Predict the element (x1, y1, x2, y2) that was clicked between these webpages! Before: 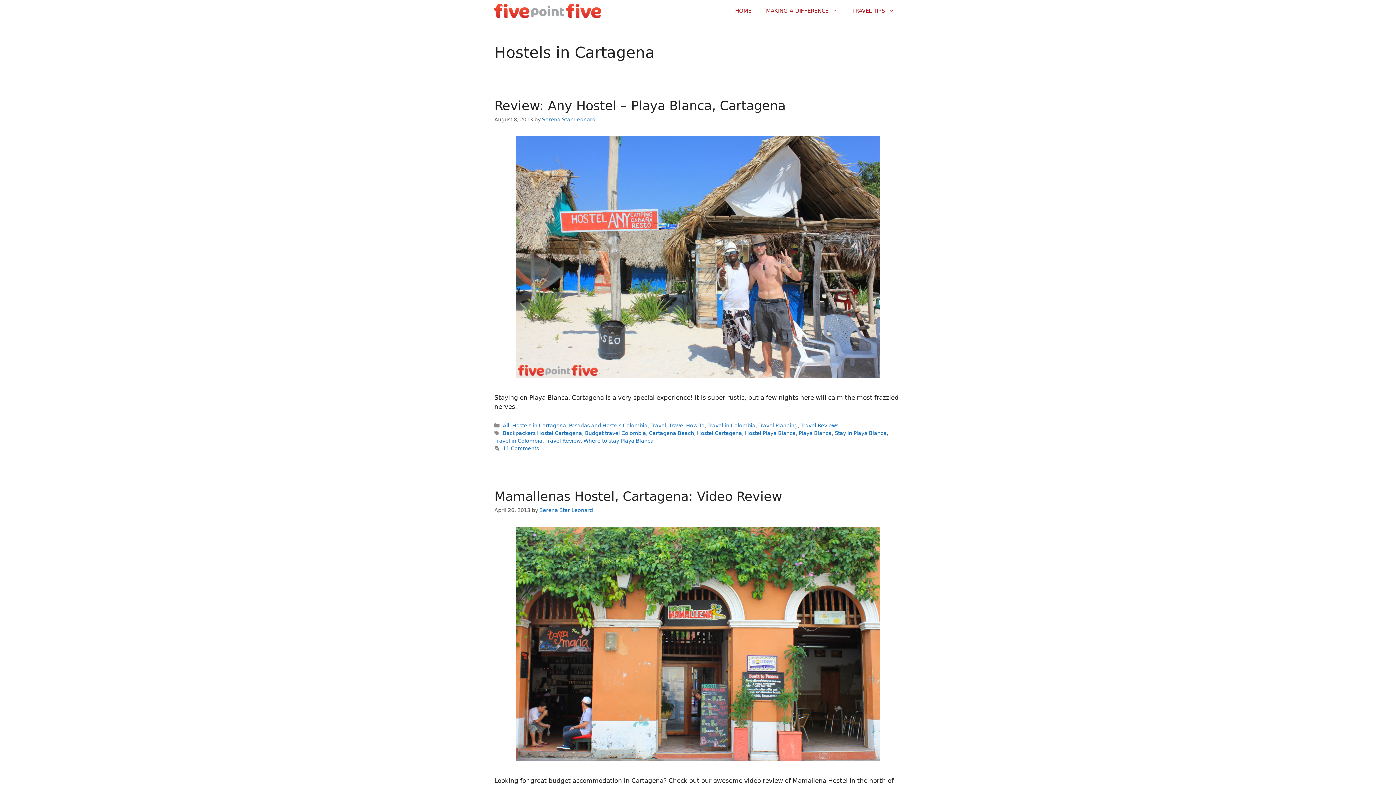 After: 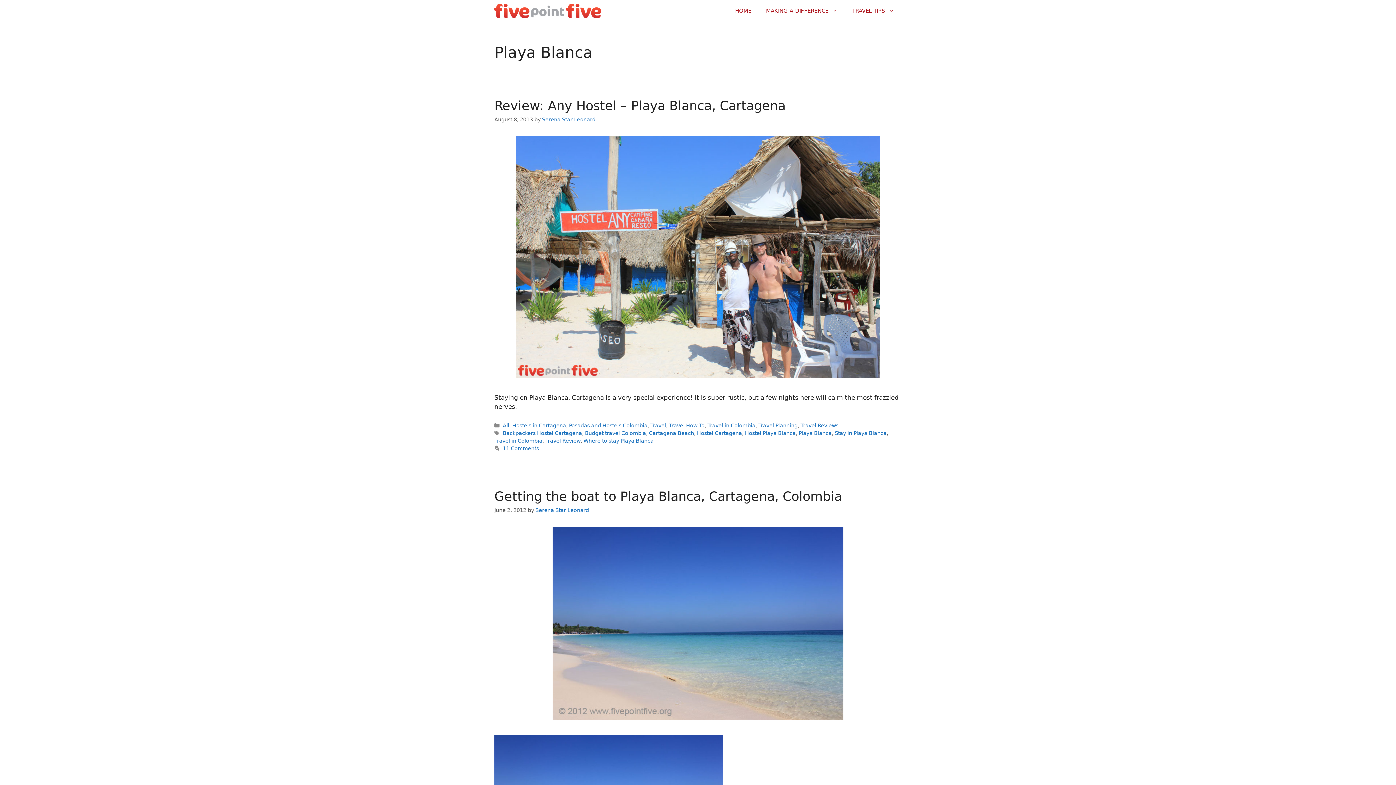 Action: label: Playa Blanca bbox: (798, 430, 832, 436)